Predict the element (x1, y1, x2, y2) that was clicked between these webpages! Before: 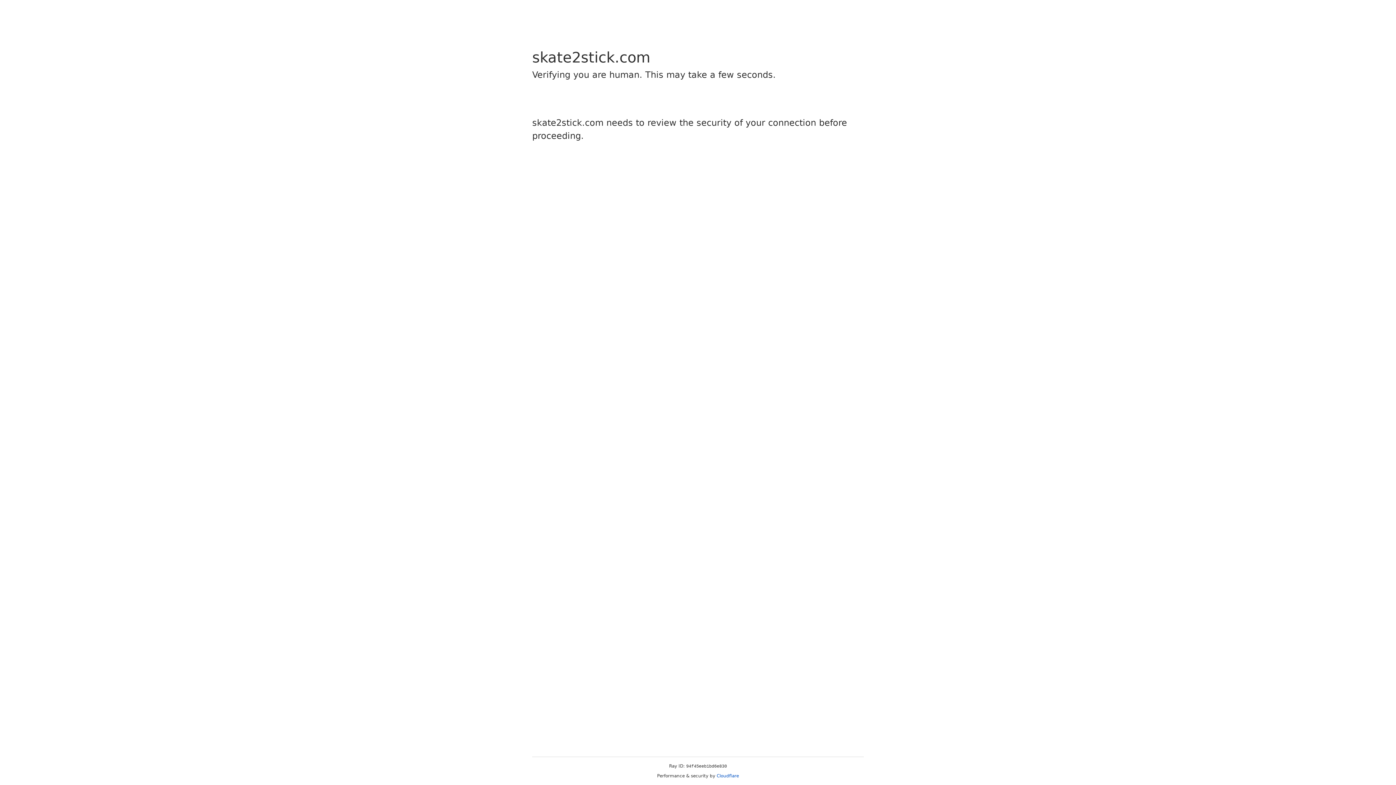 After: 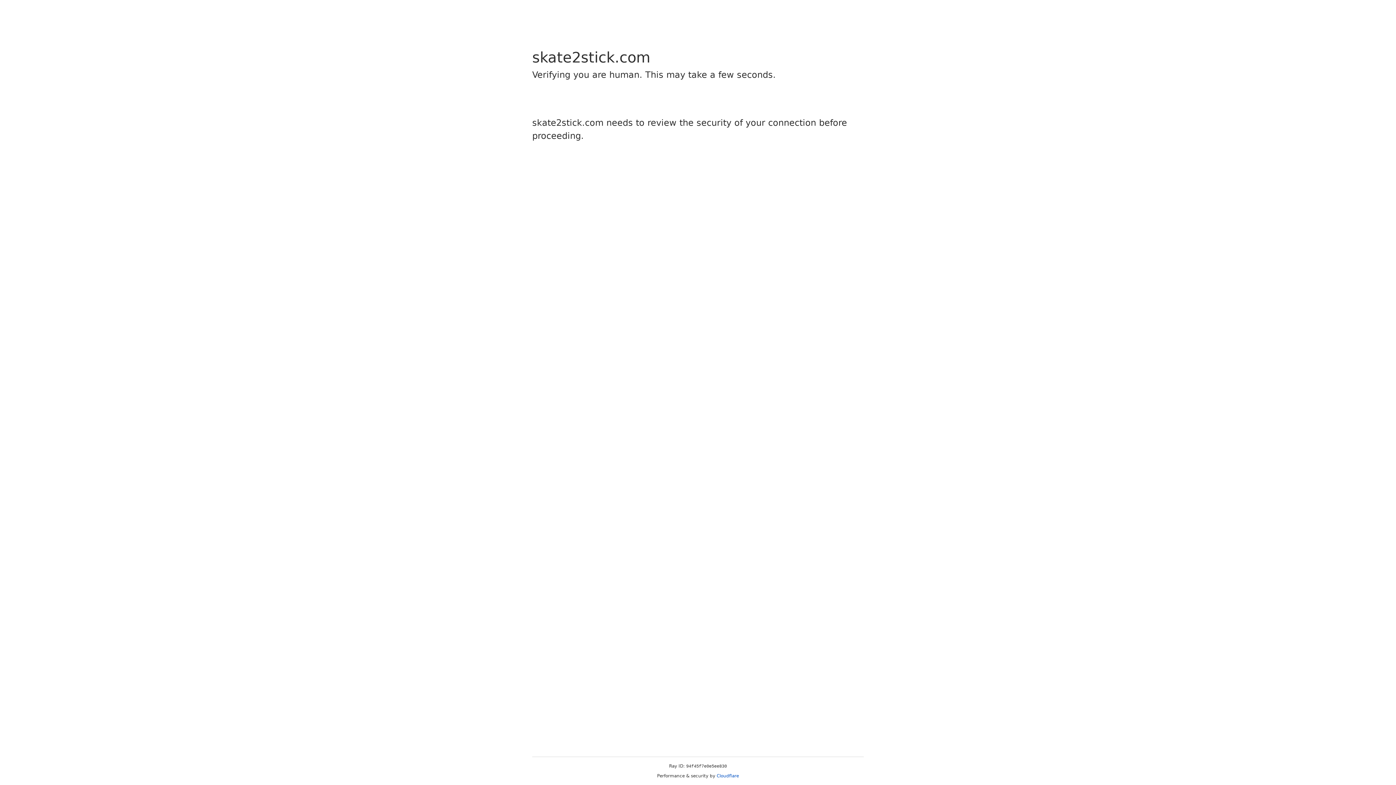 Action: label: Cloudflare bbox: (716, 773, 739, 778)